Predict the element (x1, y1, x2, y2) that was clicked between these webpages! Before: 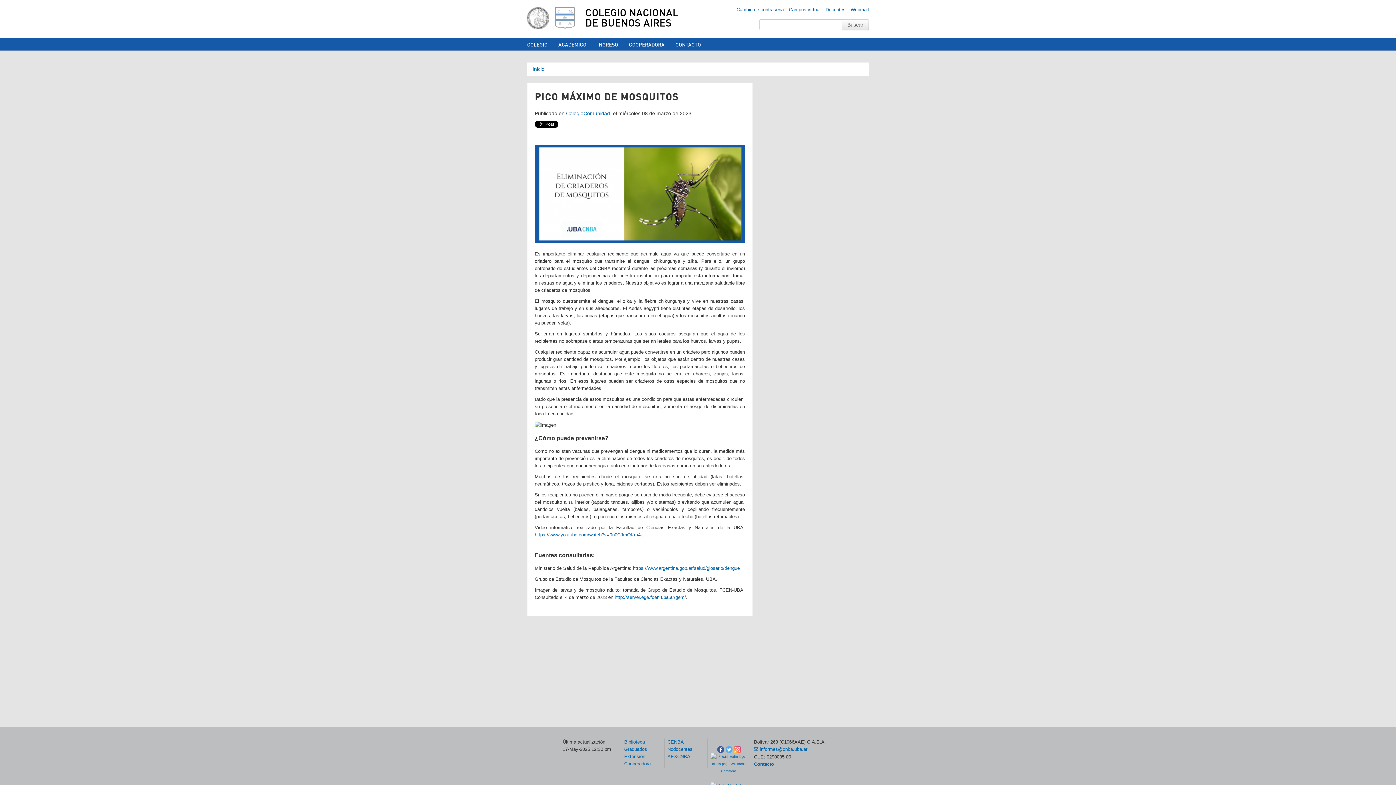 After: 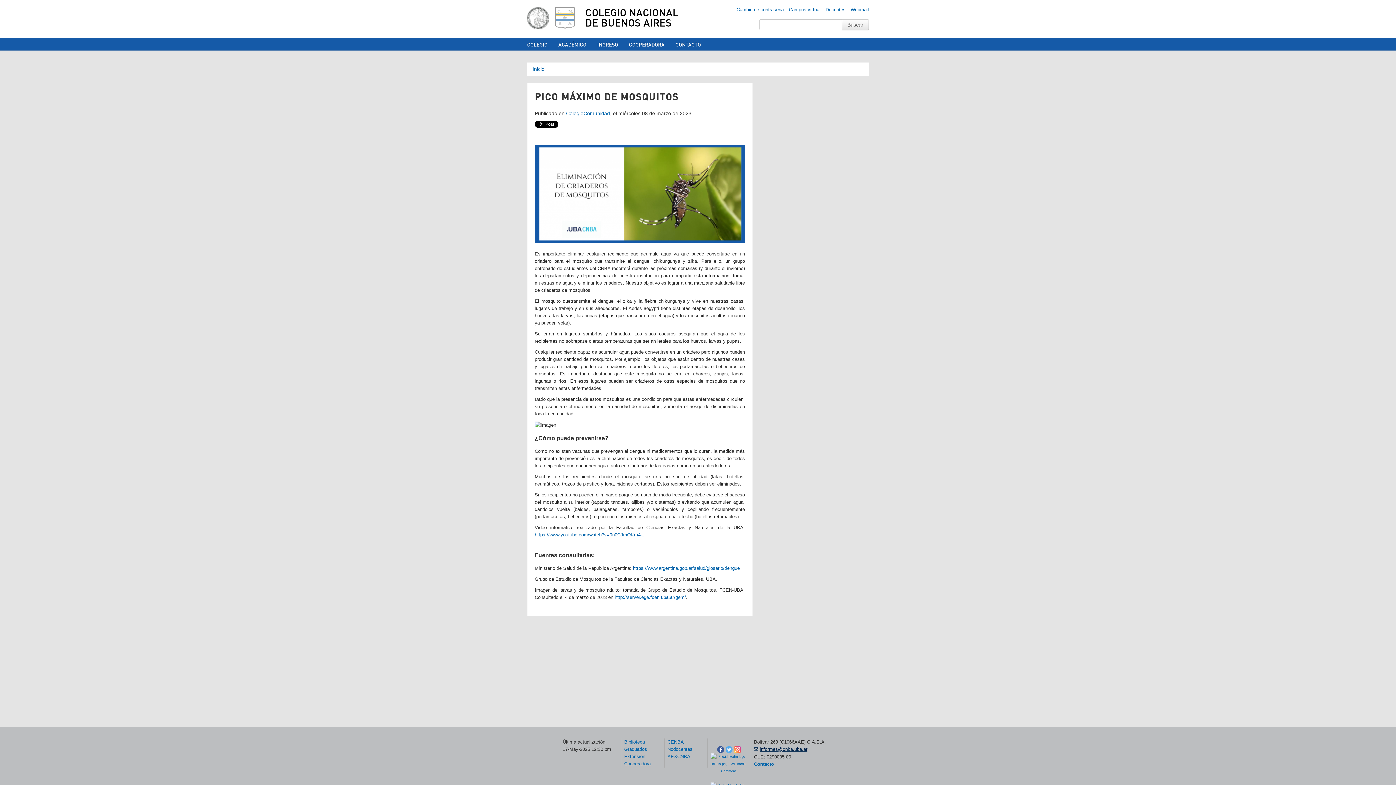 Action: label: informes@cnba.uba.ar bbox: (754, 746, 807, 753)